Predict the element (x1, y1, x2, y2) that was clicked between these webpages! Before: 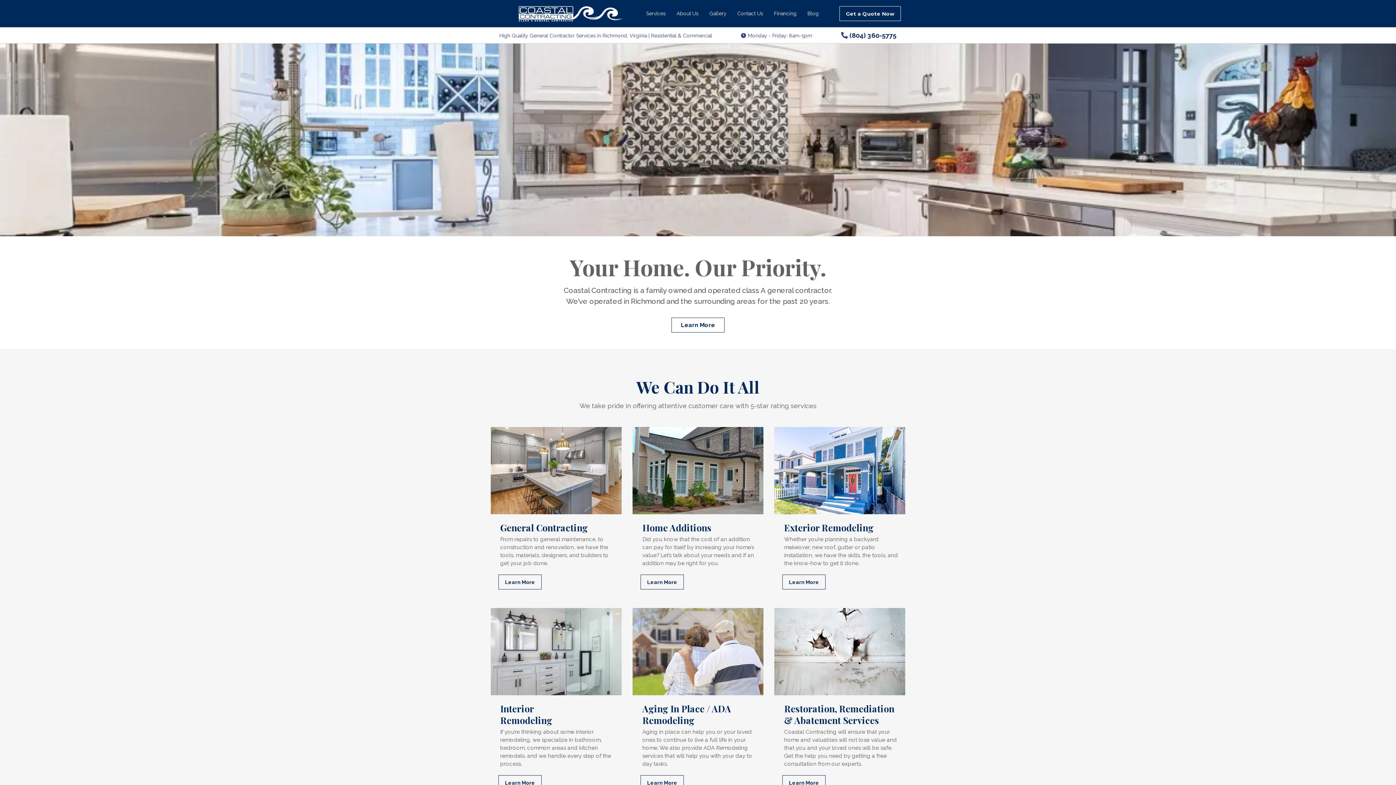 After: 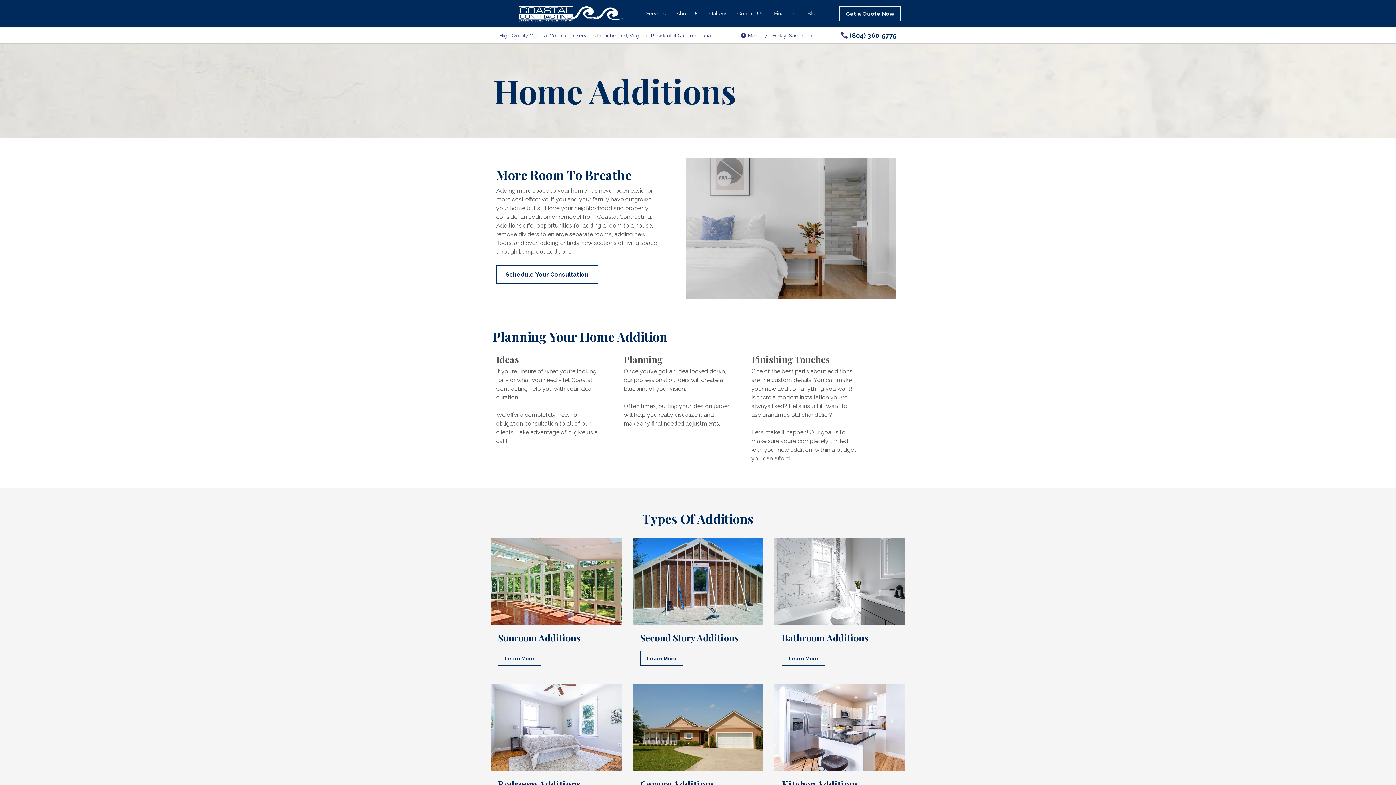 Action: label: Learn More  bbox: (640, 574, 684, 589)